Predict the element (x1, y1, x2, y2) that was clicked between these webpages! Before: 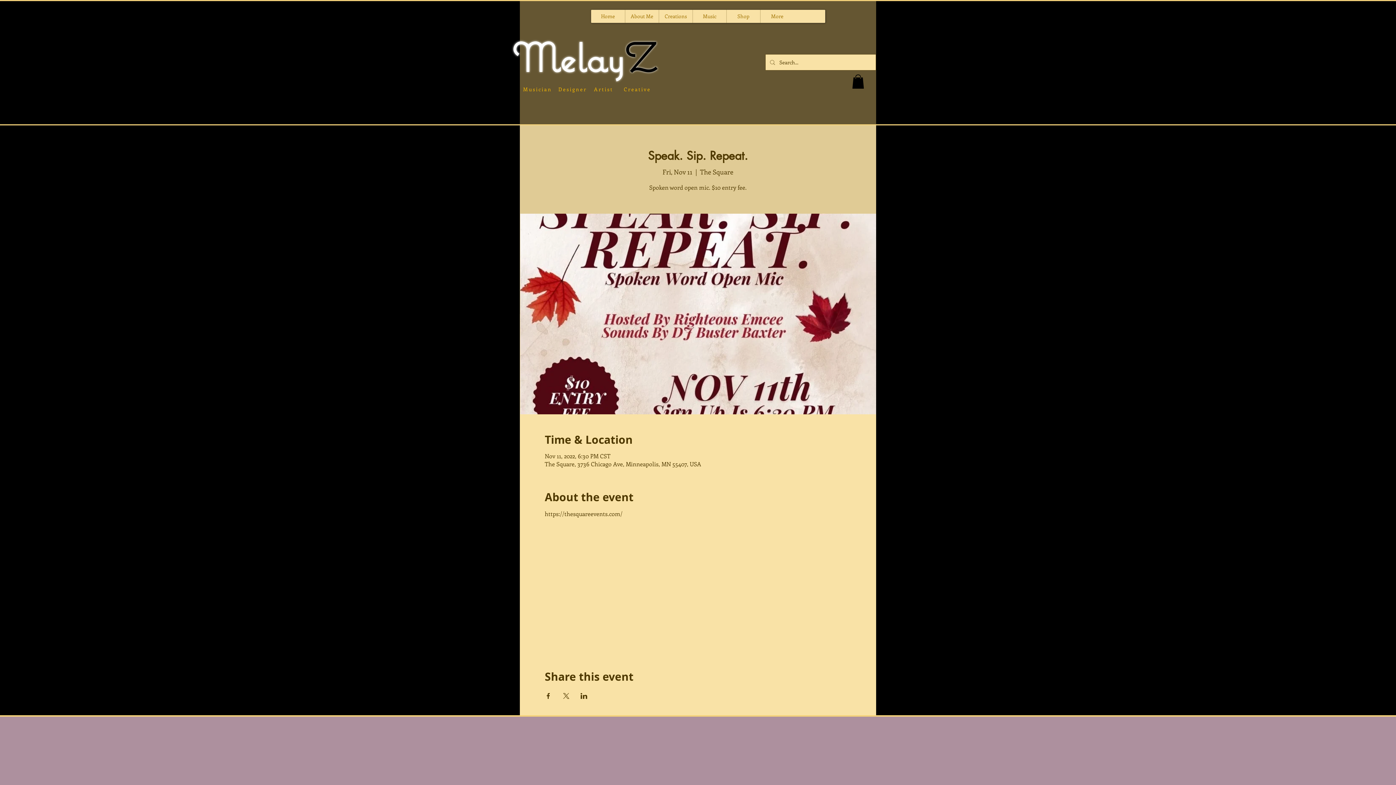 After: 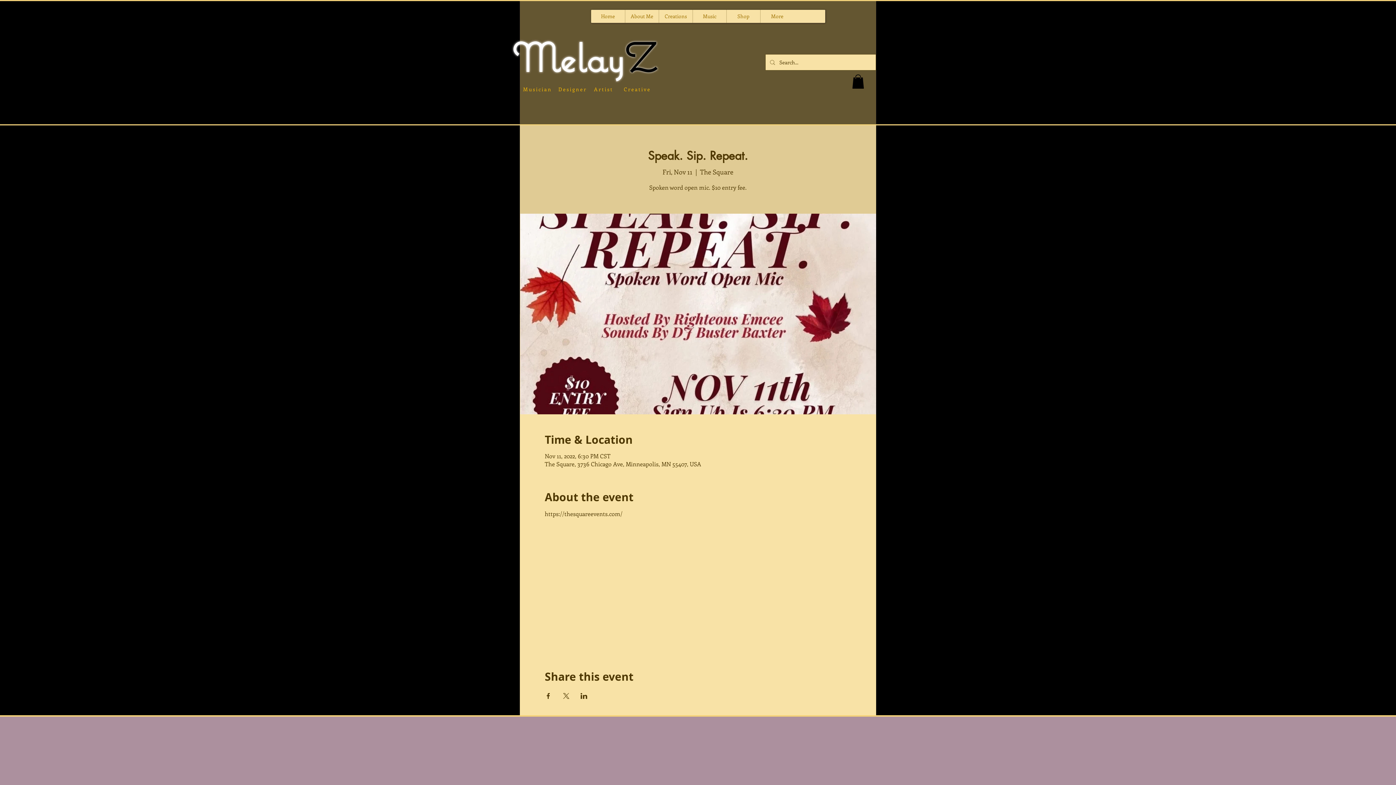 Action: bbox: (852, 74, 864, 88)